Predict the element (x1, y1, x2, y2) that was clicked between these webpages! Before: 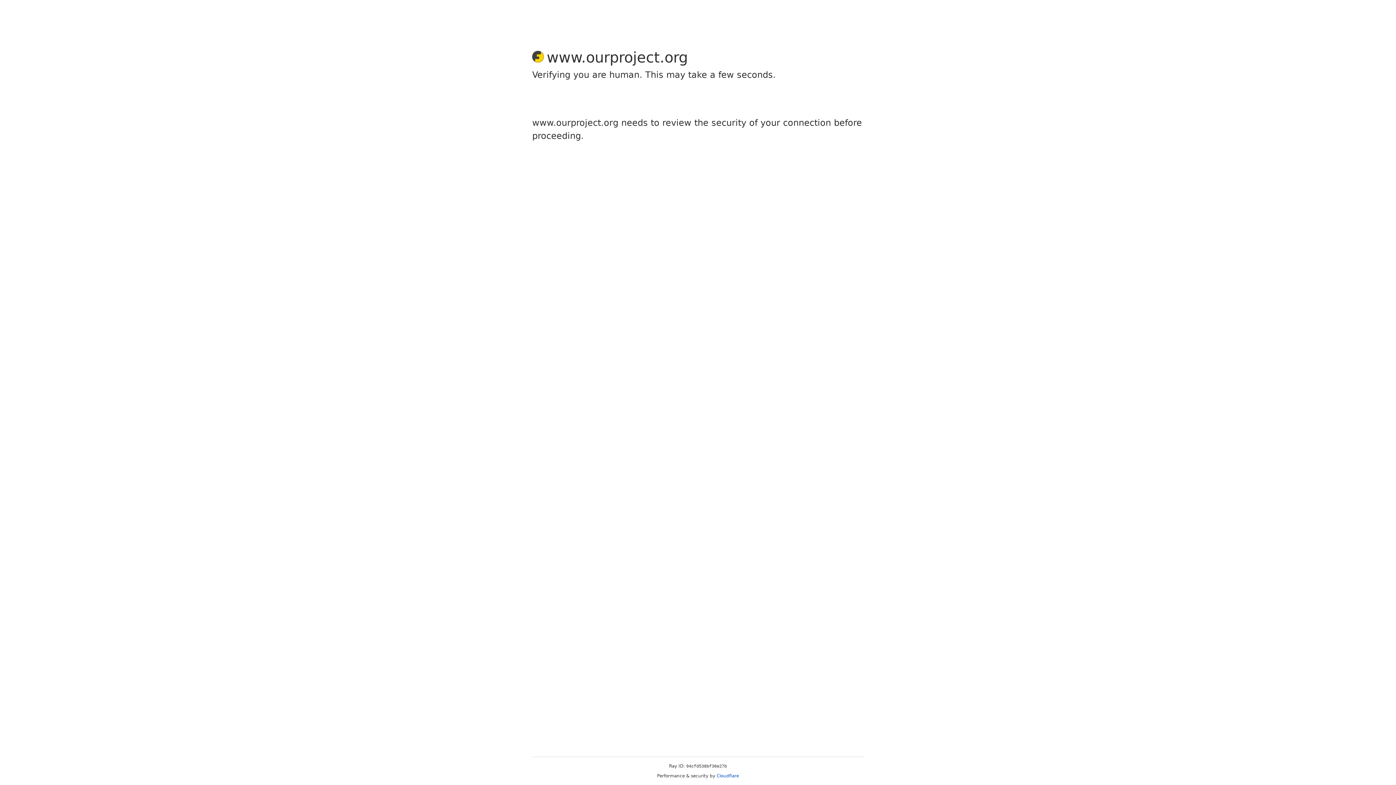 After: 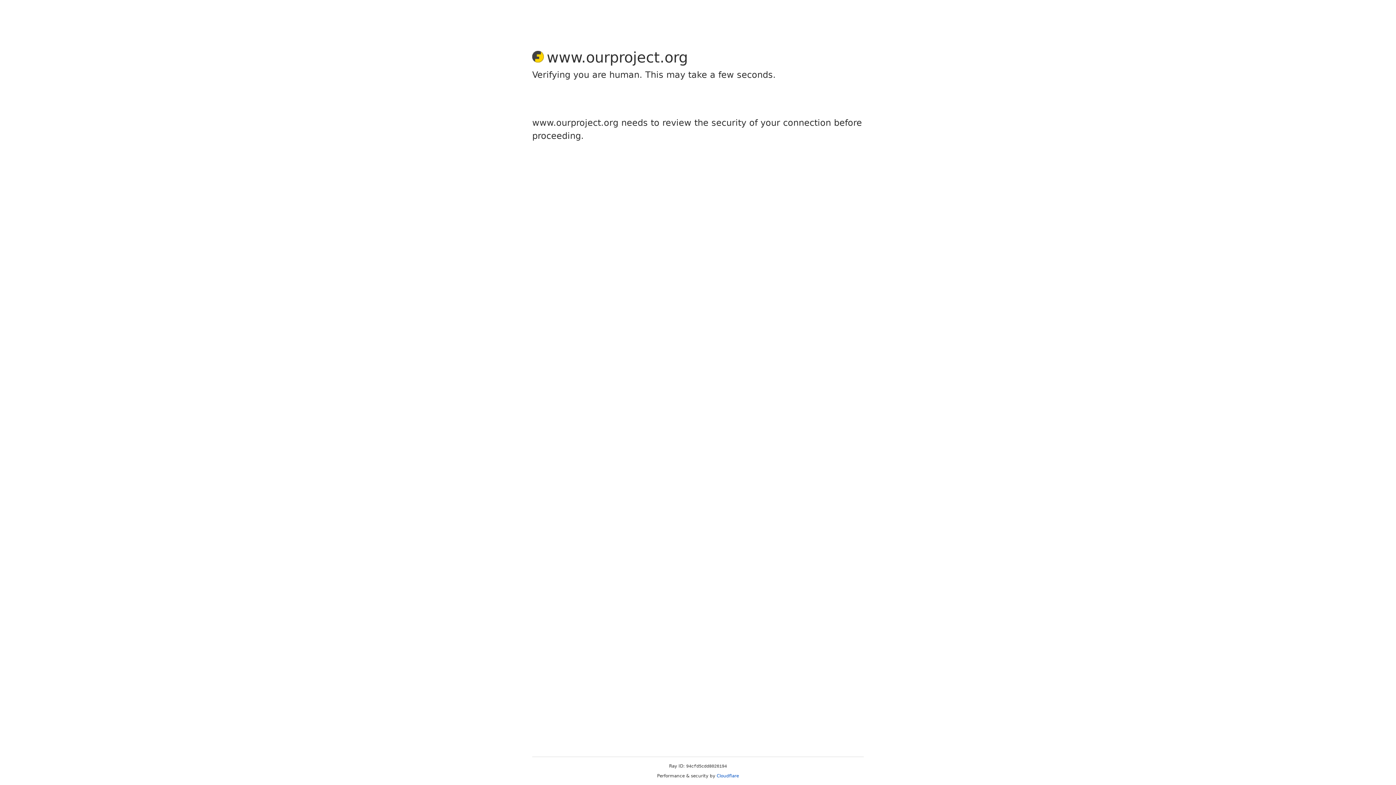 Action: label: Cloudflare bbox: (716, 773, 739, 778)